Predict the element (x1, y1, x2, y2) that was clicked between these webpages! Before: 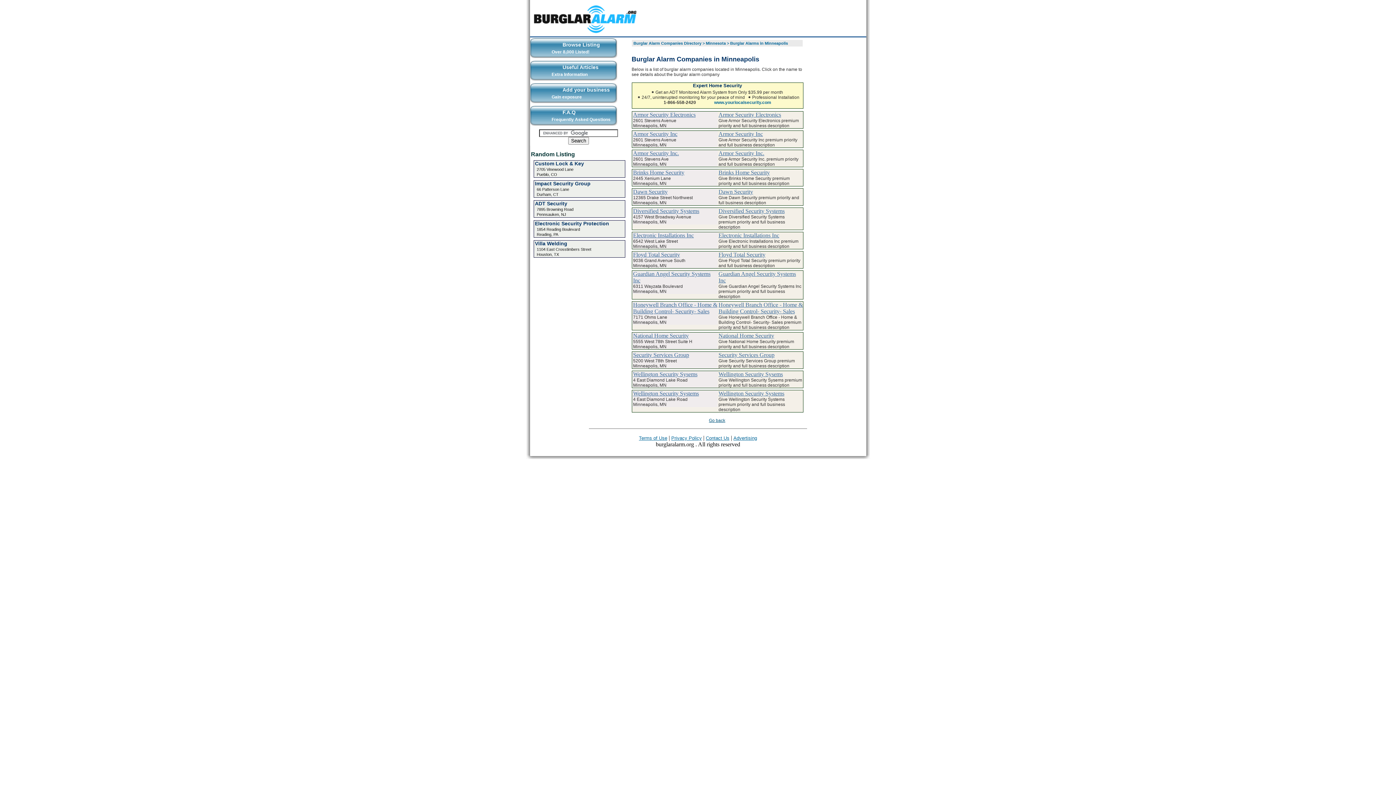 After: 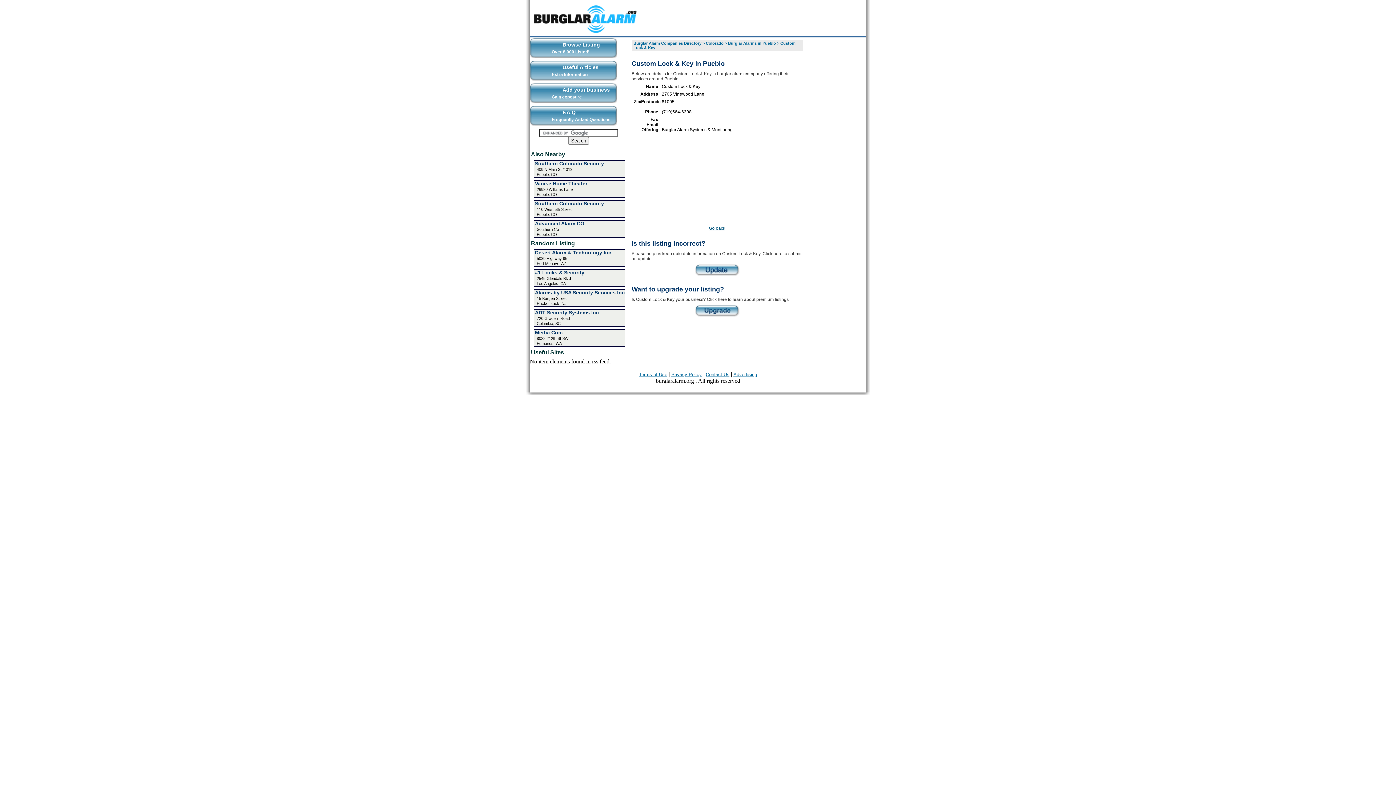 Action: label: Custom Lock & Key bbox: (535, 160, 584, 166)